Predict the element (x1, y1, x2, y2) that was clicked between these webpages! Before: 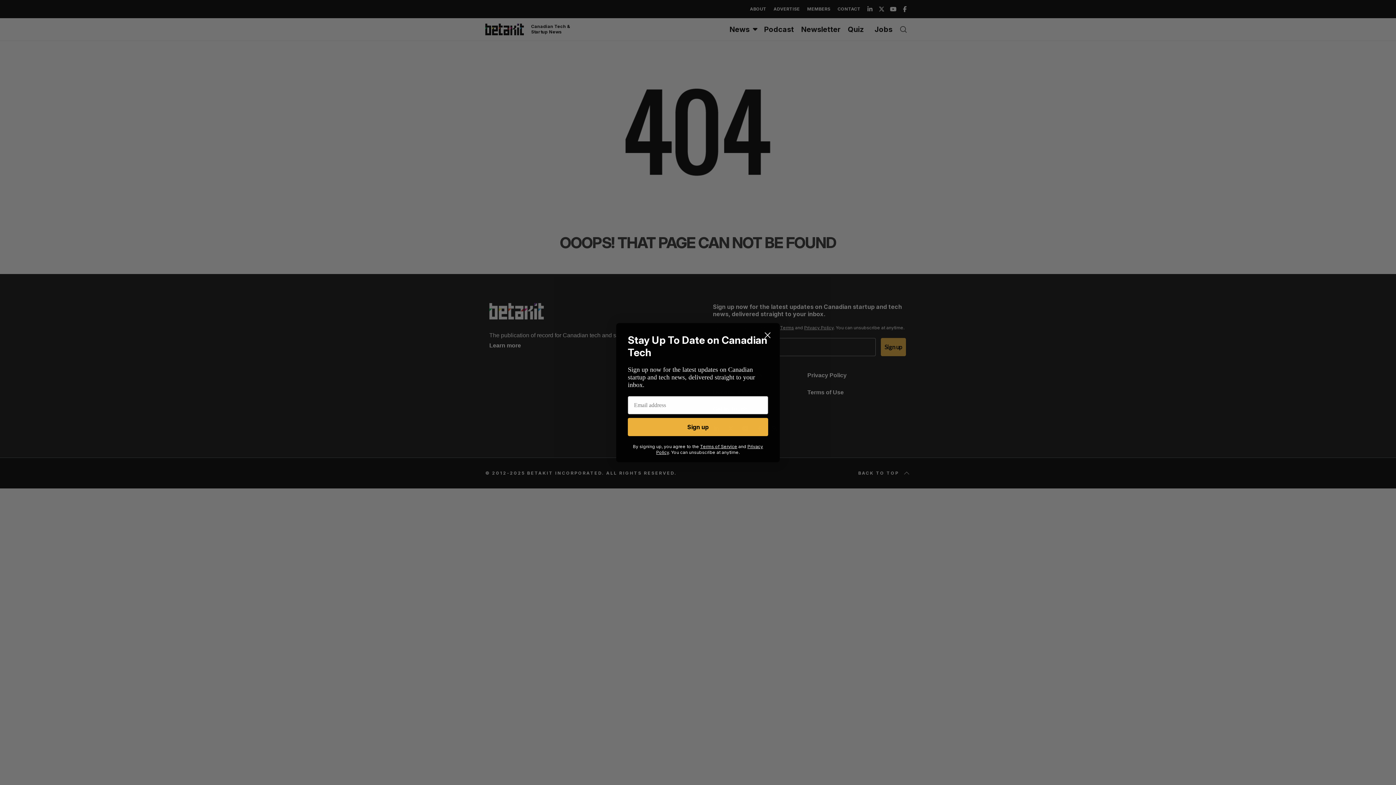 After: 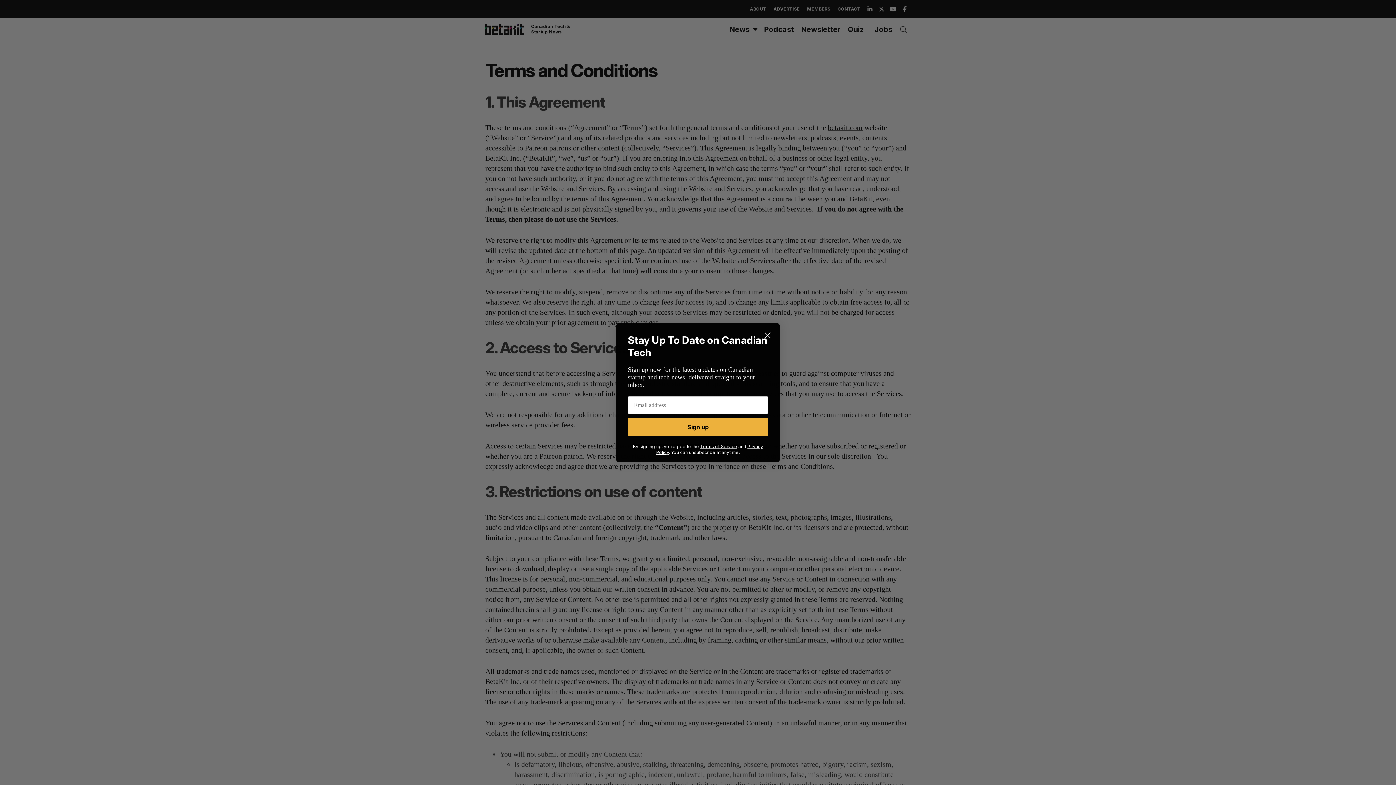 Action: bbox: (700, 443, 737, 449) label: Terms of Service